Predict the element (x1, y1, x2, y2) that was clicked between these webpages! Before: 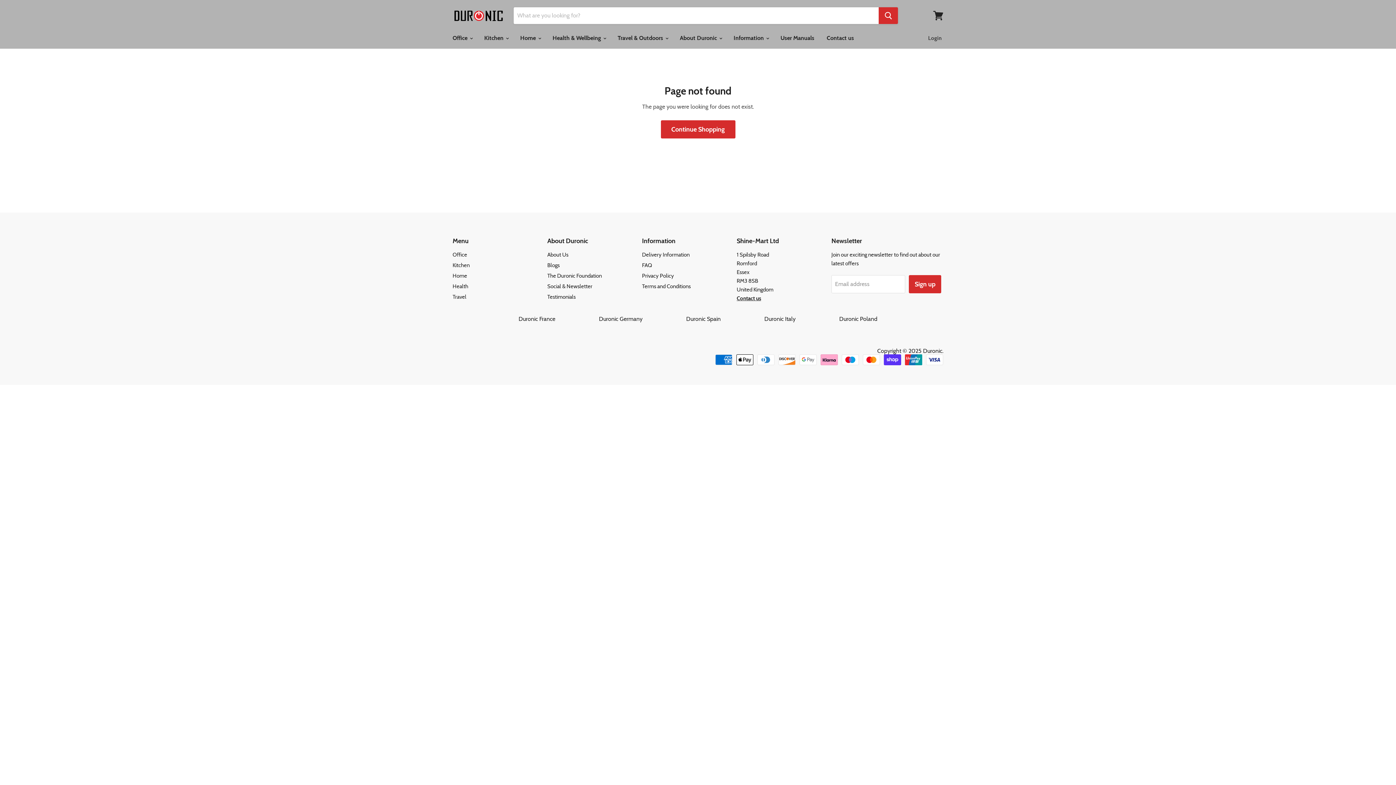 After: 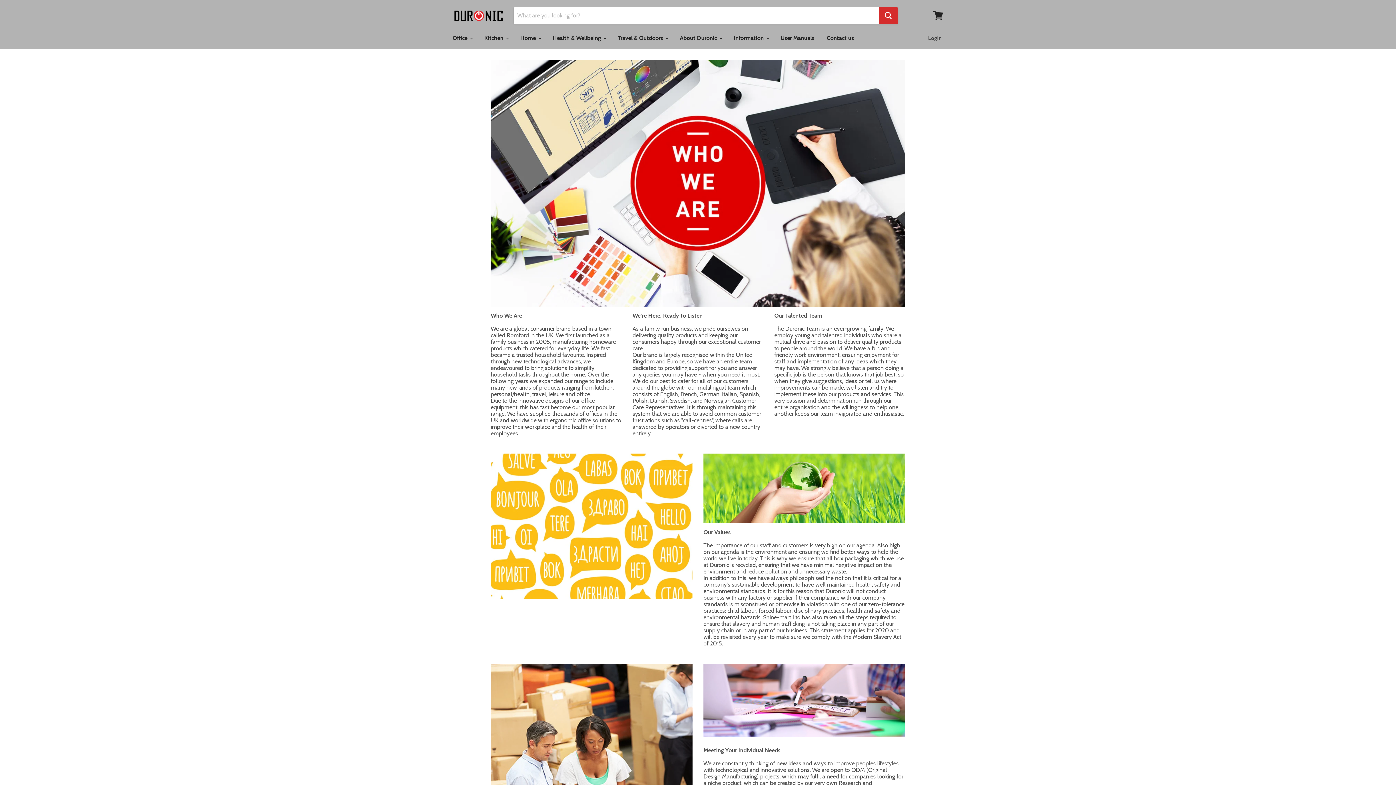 Action: label: About Us bbox: (547, 251, 568, 258)